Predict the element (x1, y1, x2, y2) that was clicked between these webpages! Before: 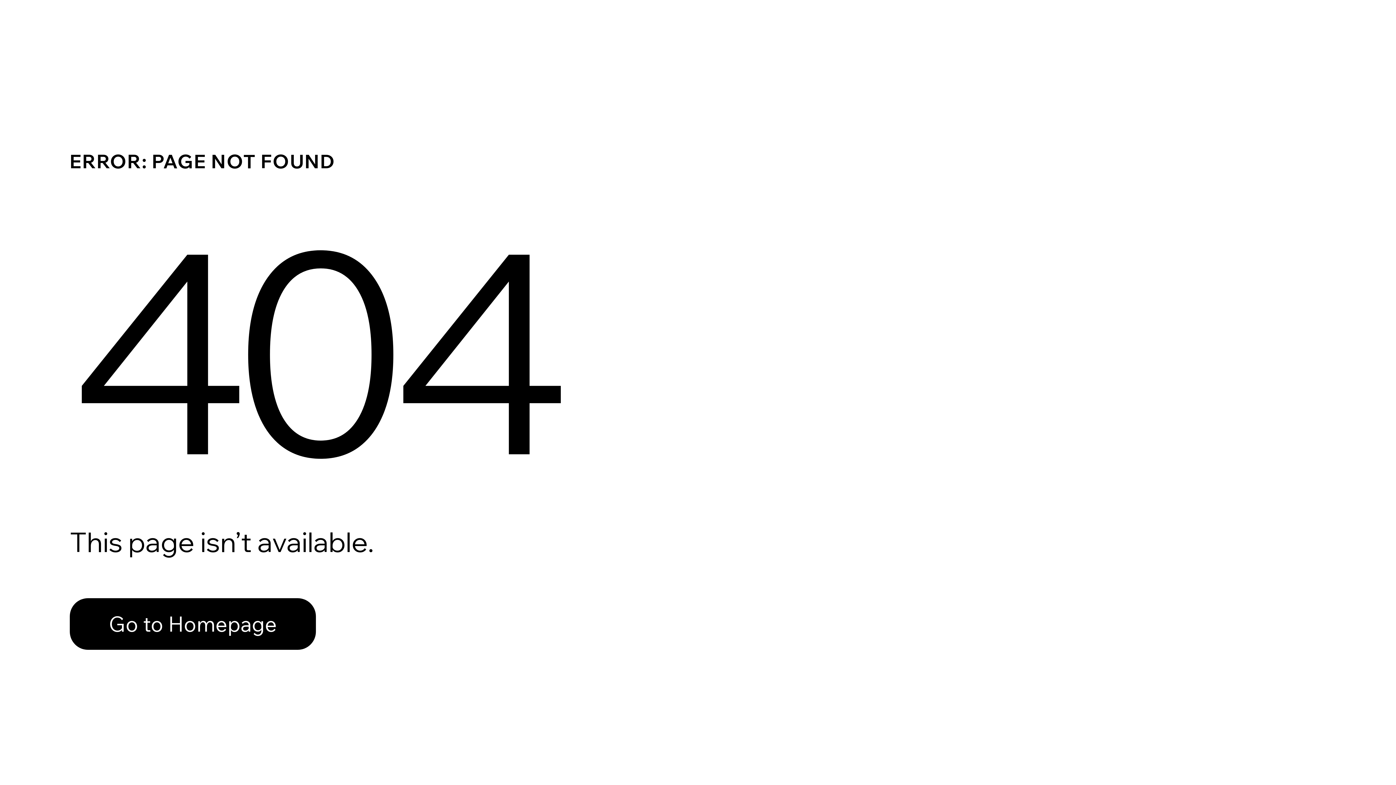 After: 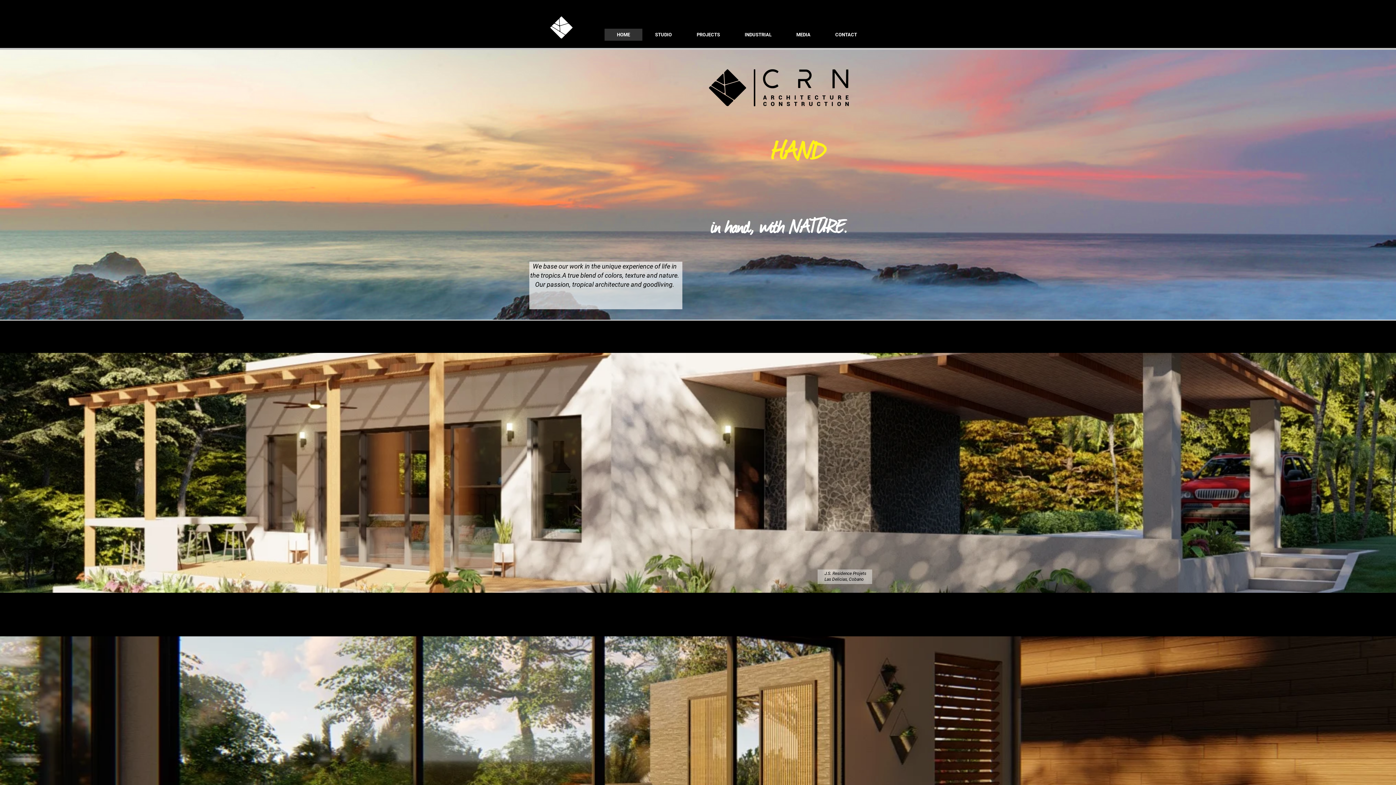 Action: label: Go to Homepage bbox: (69, 582, 768, 659)